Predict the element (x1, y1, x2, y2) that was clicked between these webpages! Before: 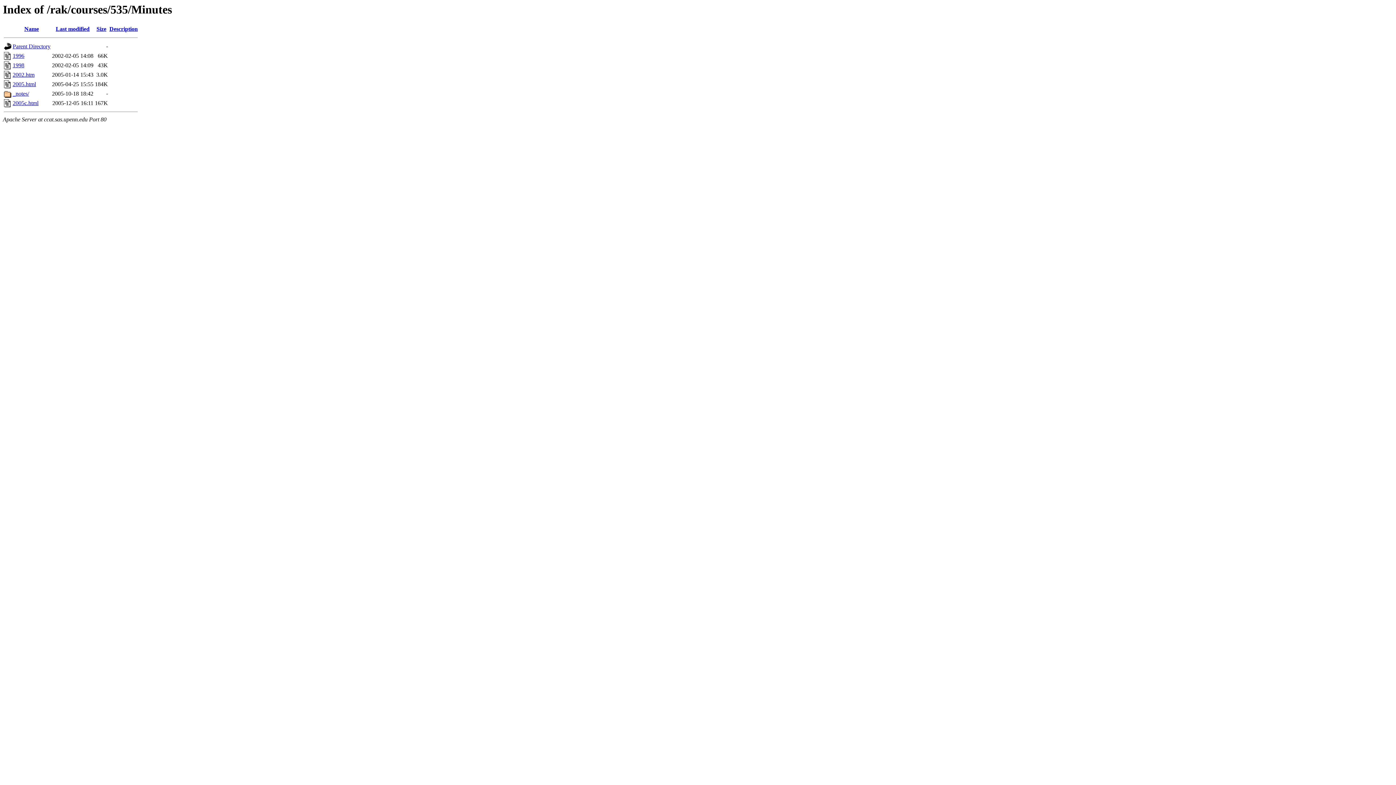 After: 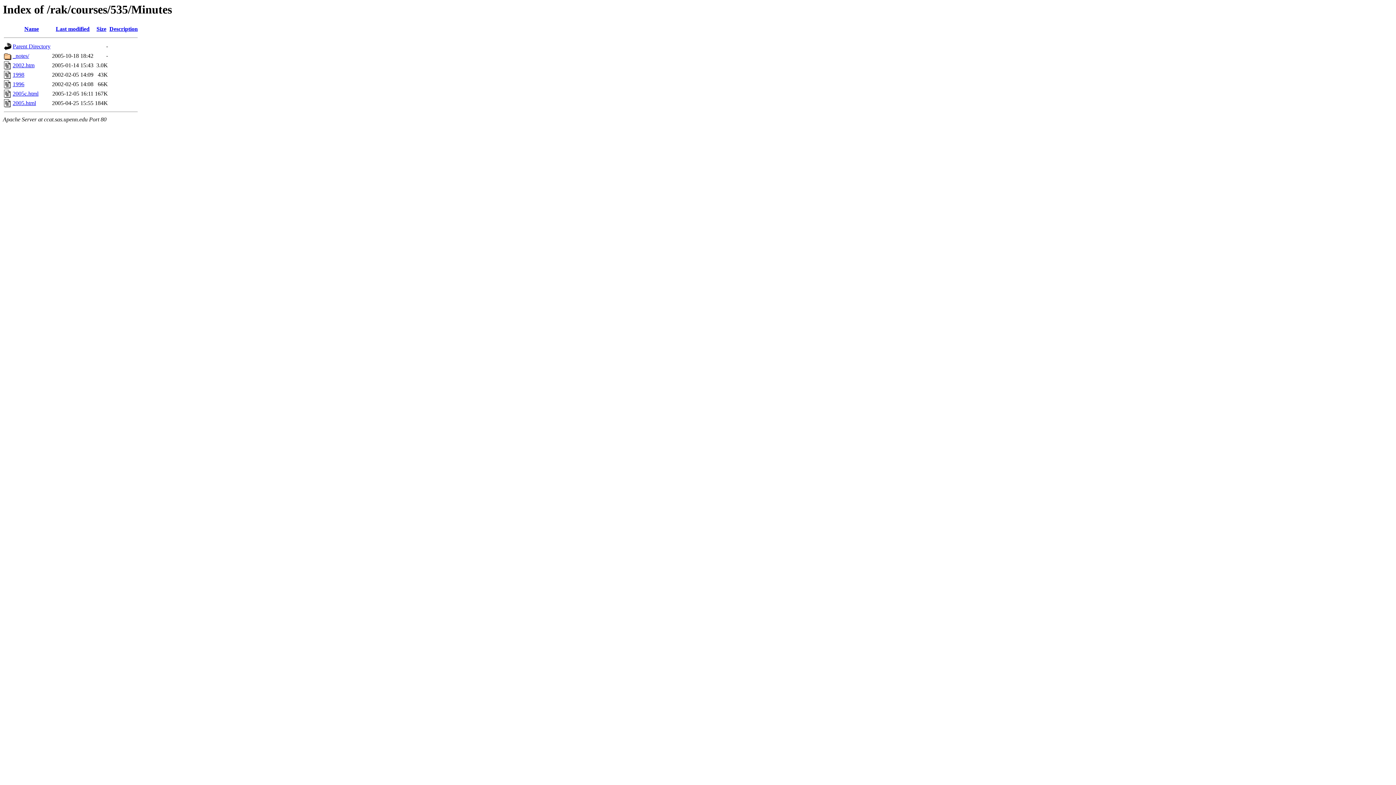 Action: bbox: (96, 25, 106, 32) label: Size